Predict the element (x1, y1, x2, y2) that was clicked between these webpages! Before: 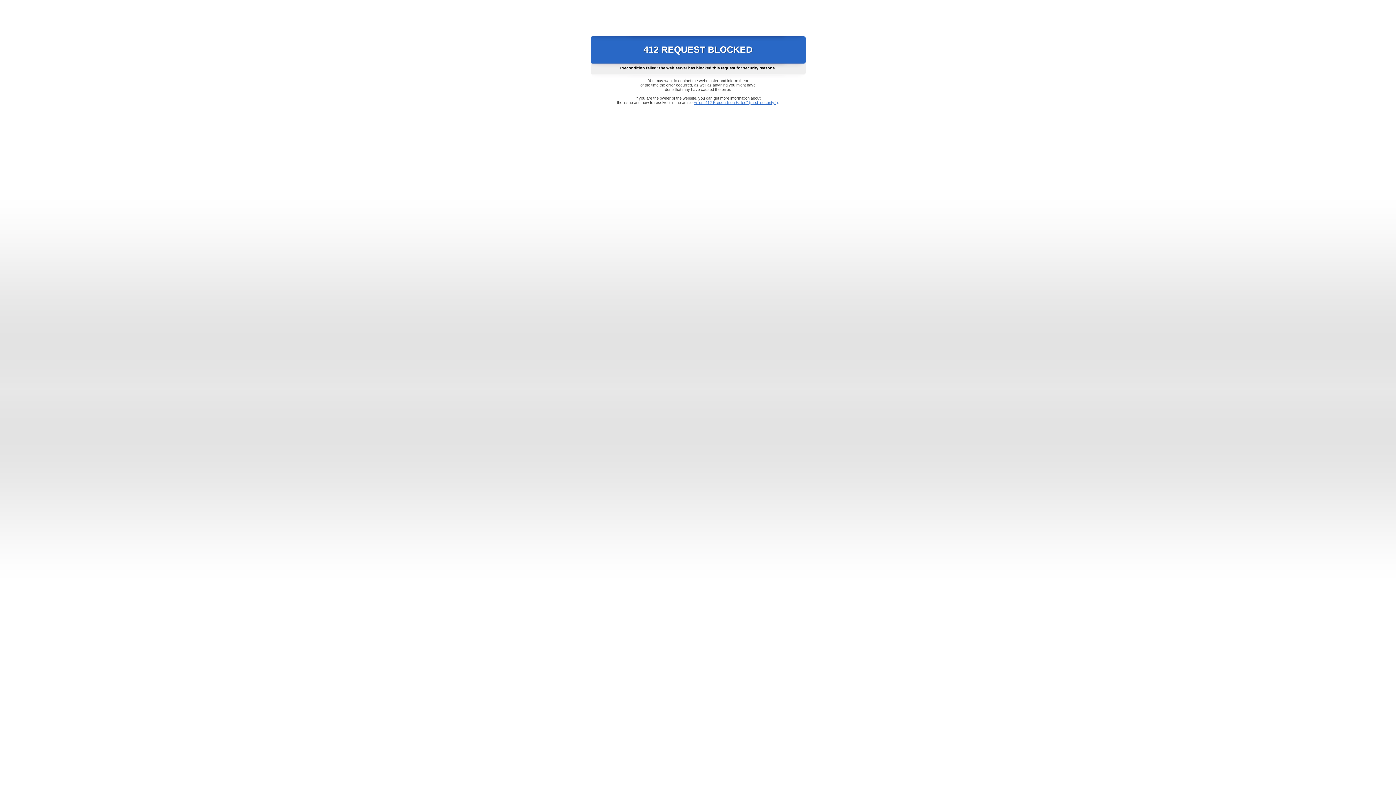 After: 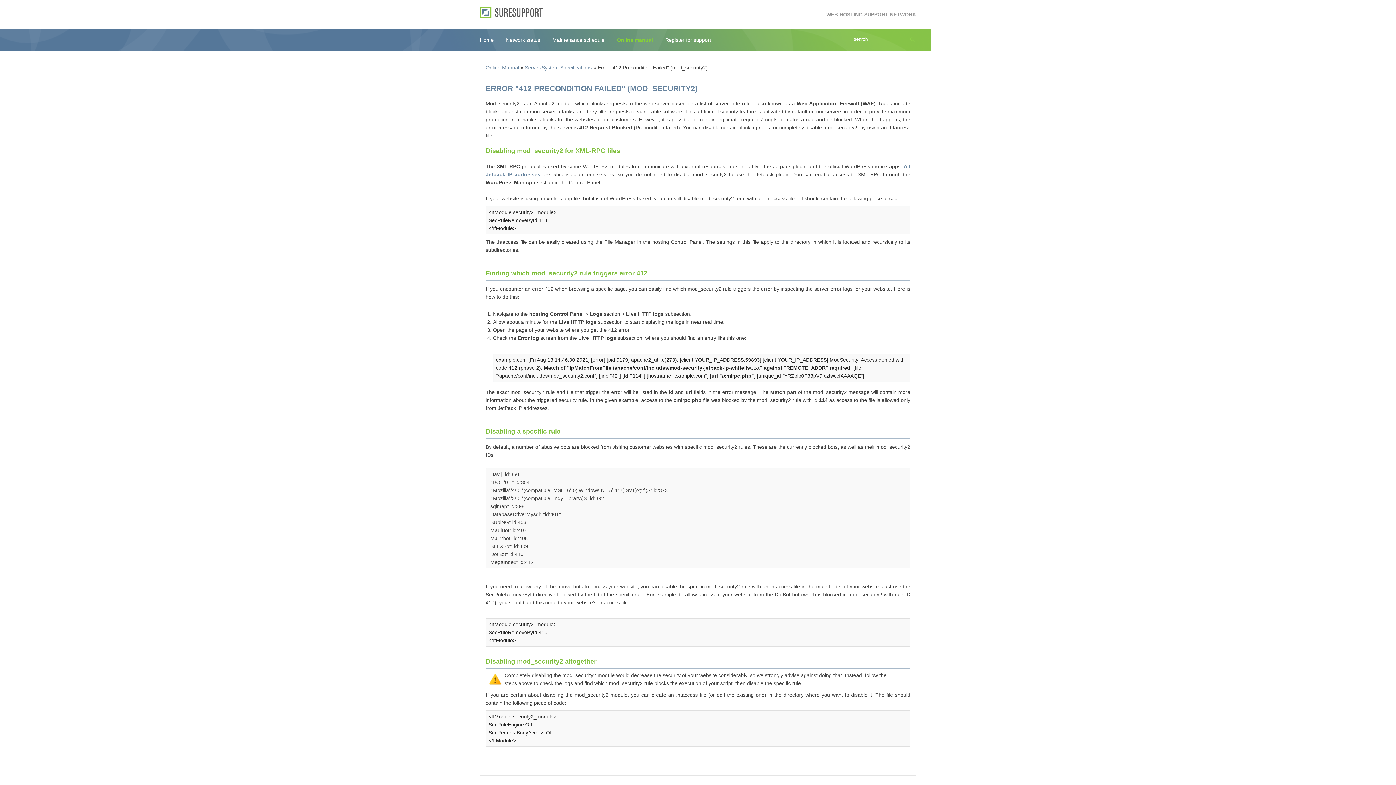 Action: bbox: (693, 100, 778, 104) label: Error "412 Precondition Failed" (mod_security2)